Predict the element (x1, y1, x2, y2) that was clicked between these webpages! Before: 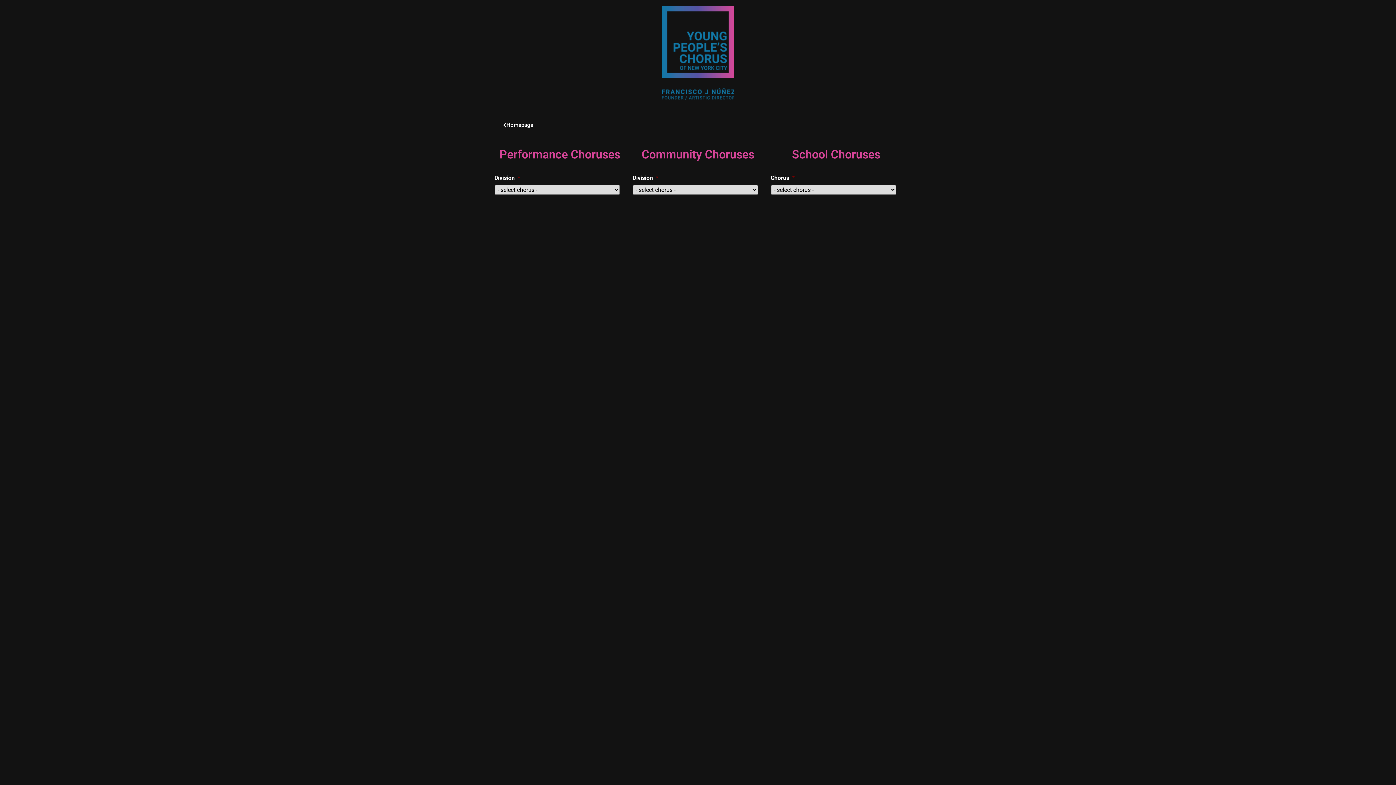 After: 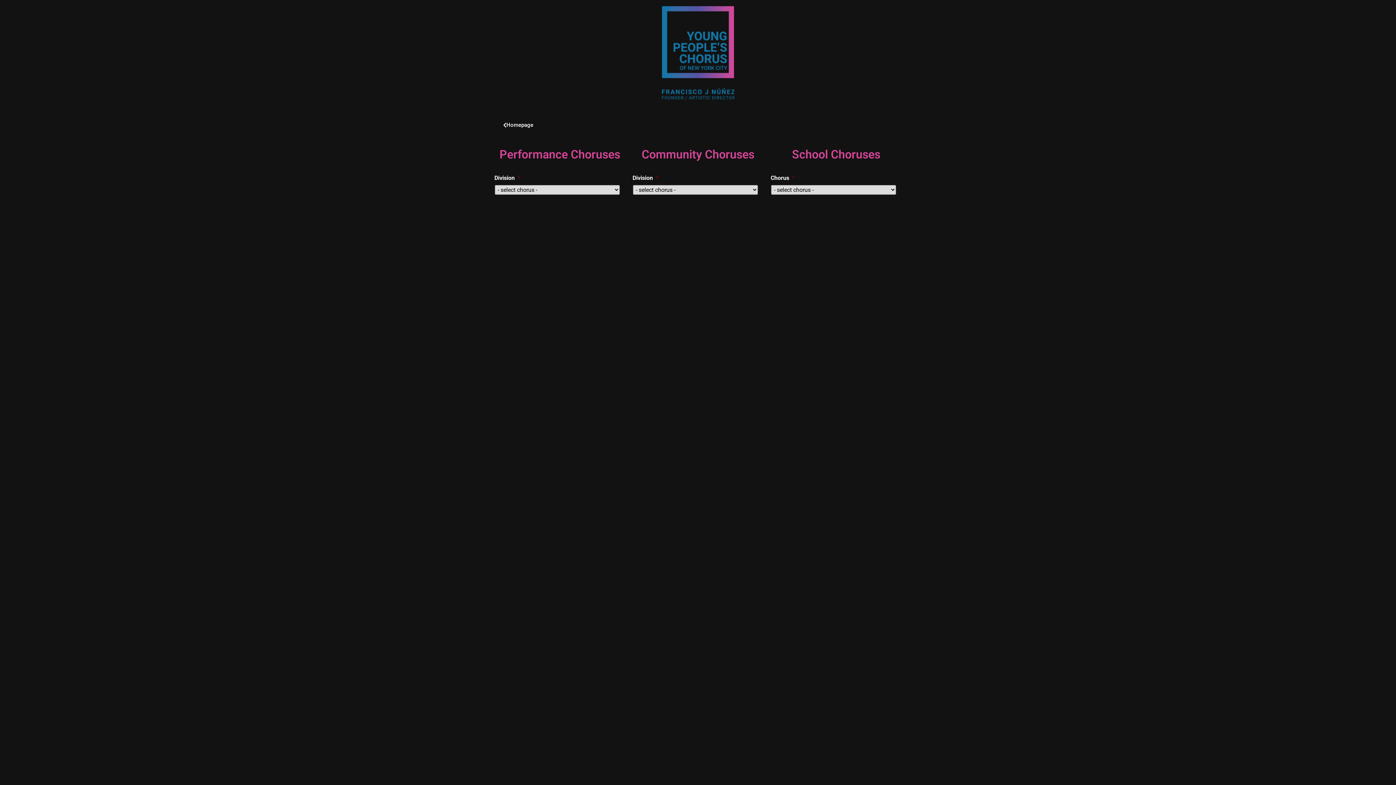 Action: bbox: (661, 5, 734, 99)